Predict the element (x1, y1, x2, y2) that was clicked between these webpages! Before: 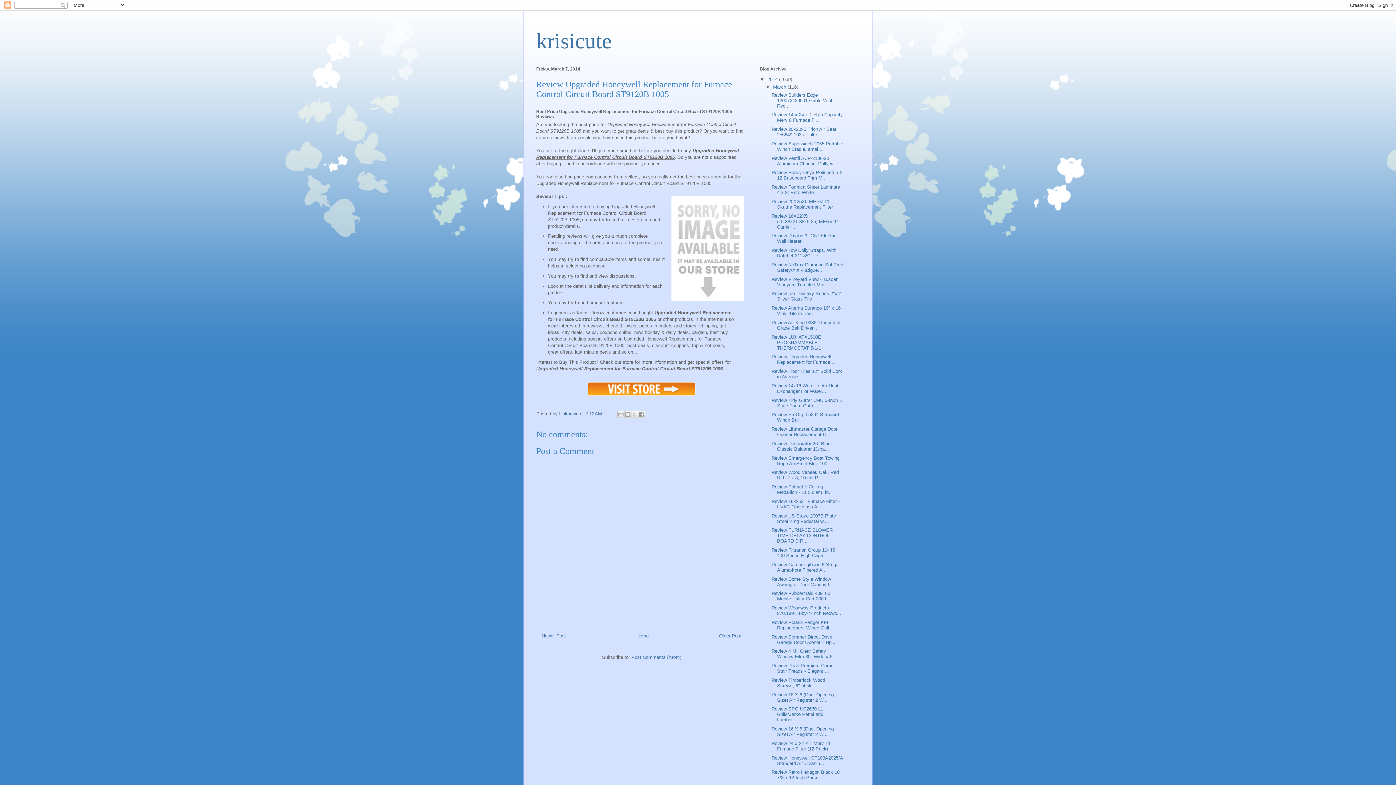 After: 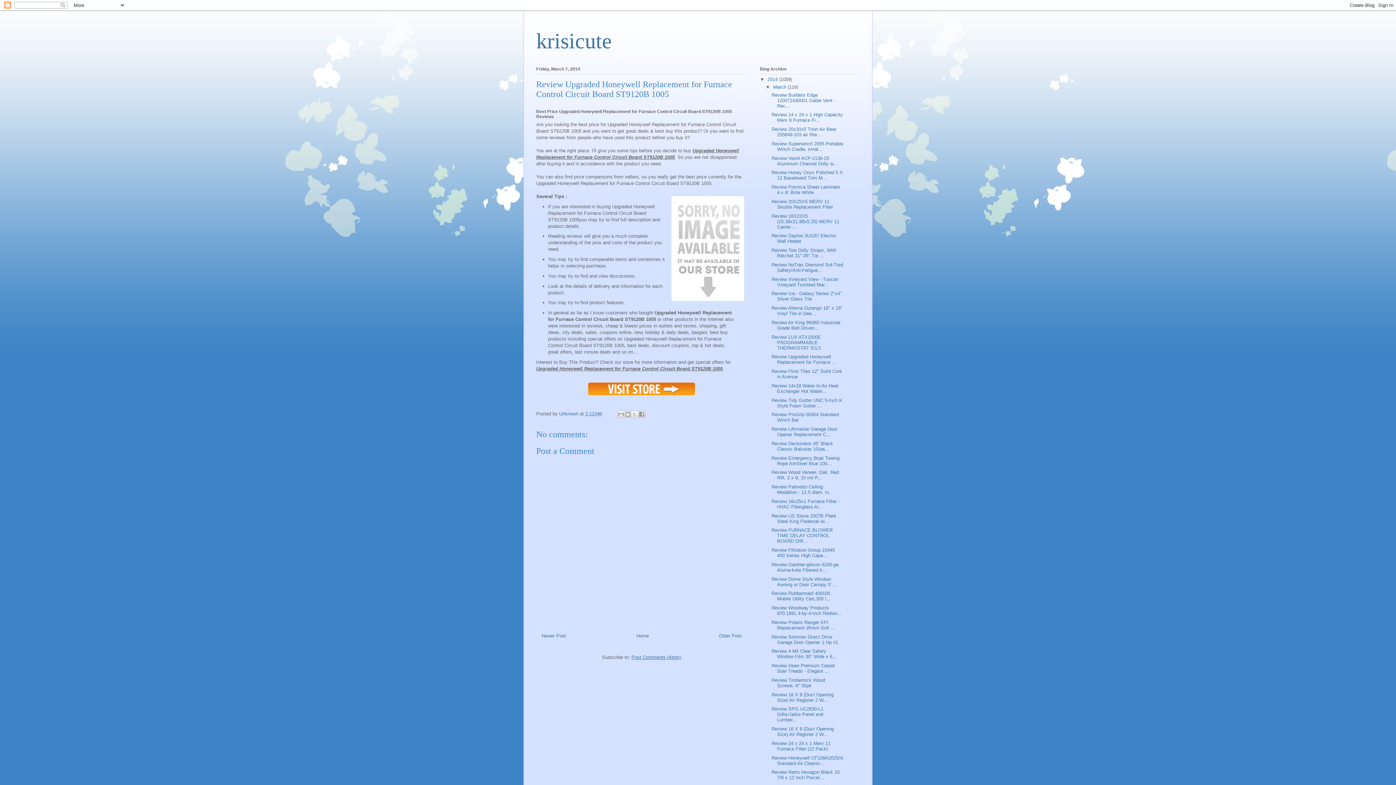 Action: bbox: (631, 655, 681, 660) label: Post Comments (Atom)